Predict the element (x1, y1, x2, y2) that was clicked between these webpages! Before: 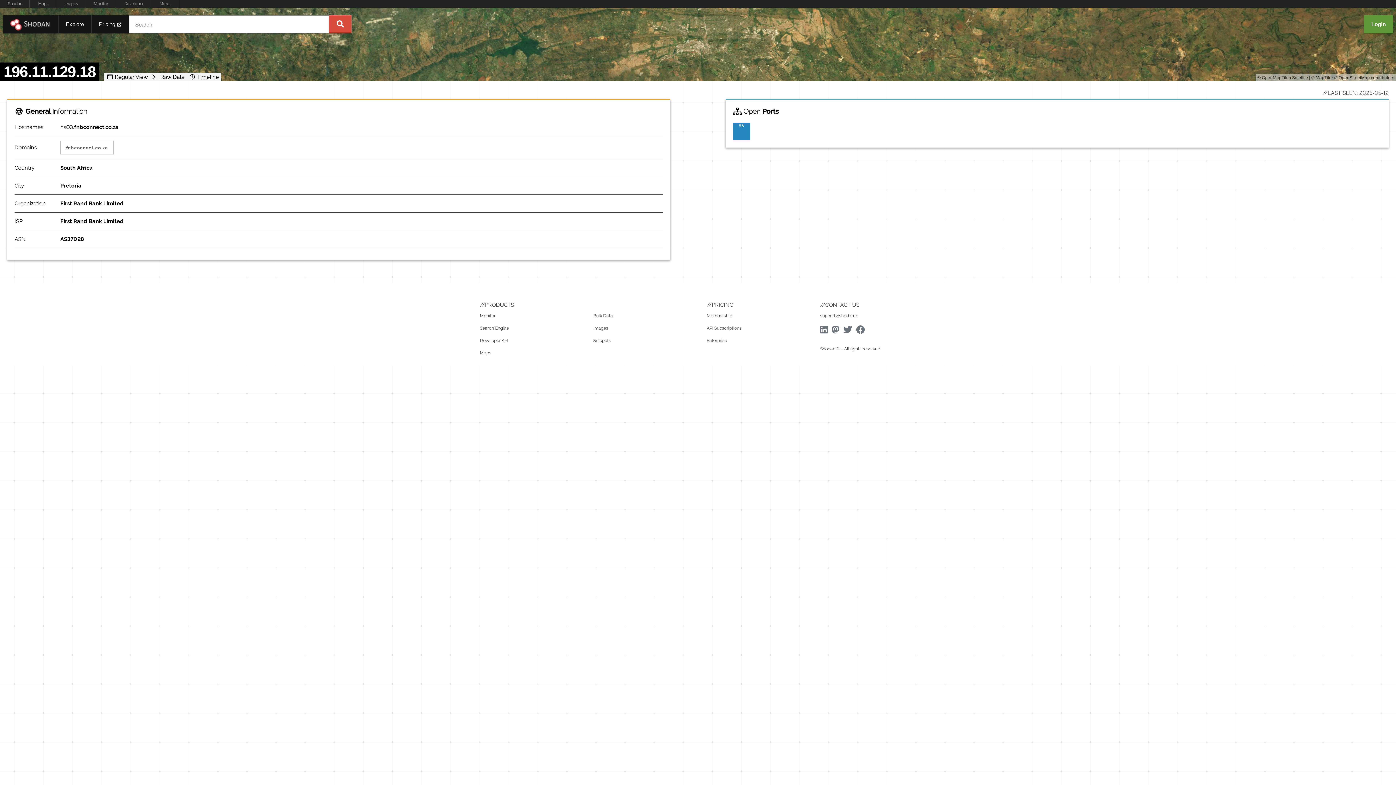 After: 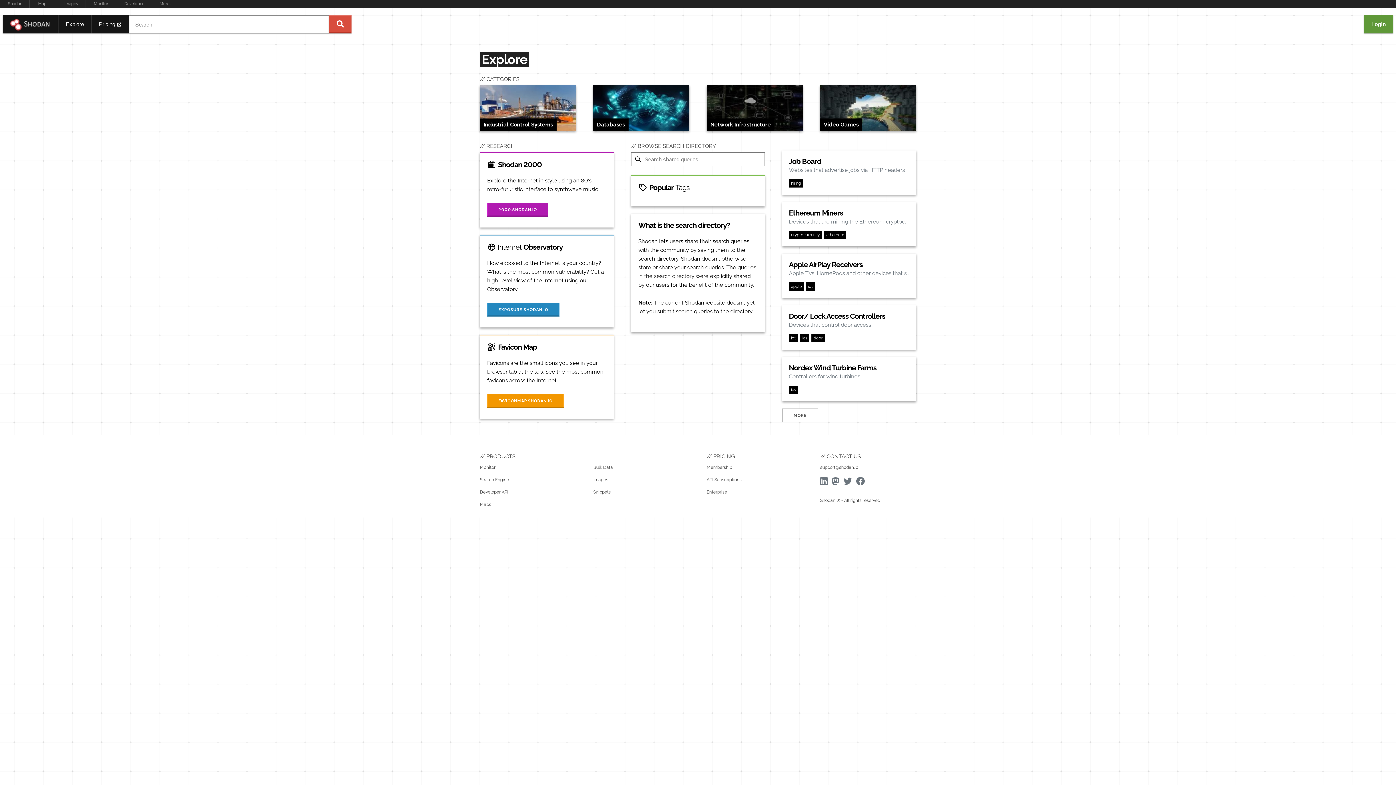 Action: bbox: (58, 15, 91, 33) label: Explore